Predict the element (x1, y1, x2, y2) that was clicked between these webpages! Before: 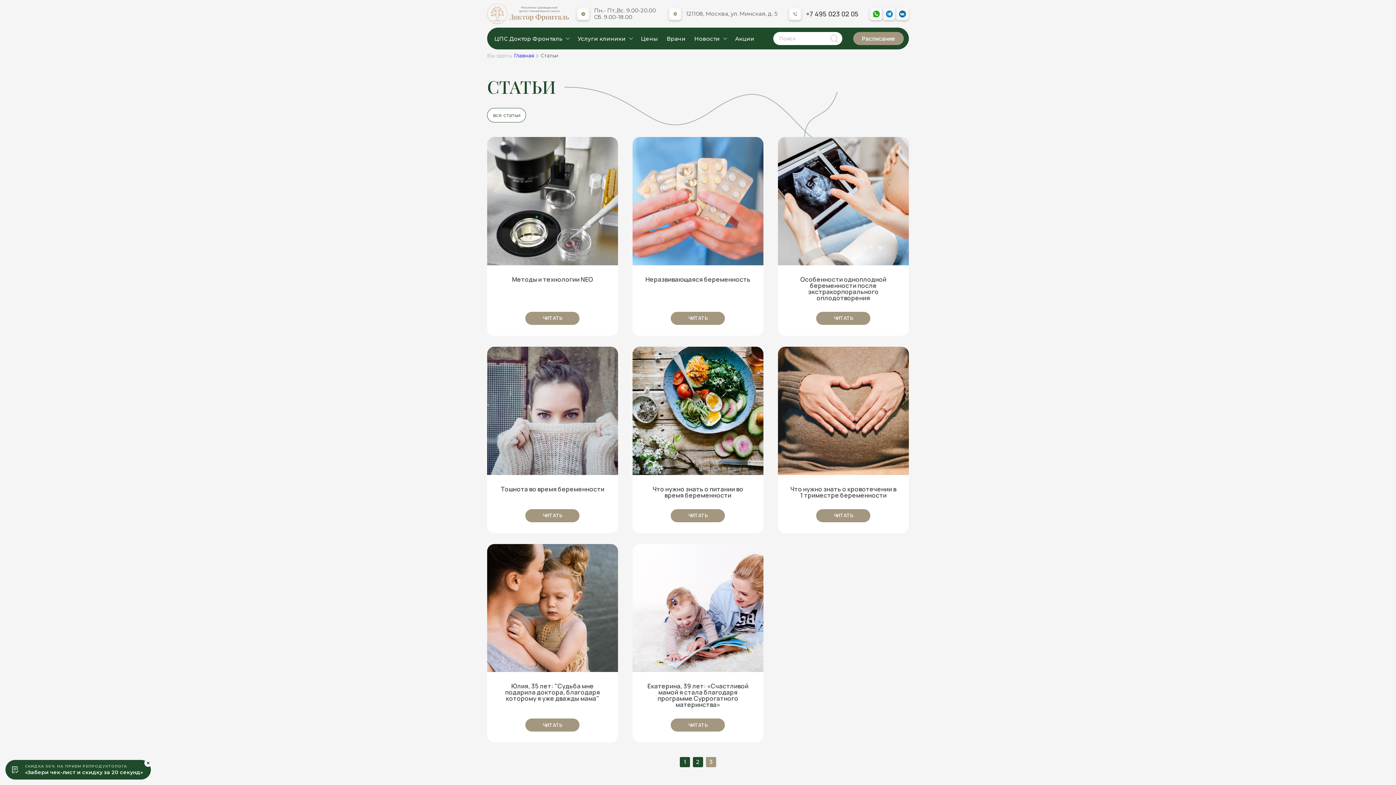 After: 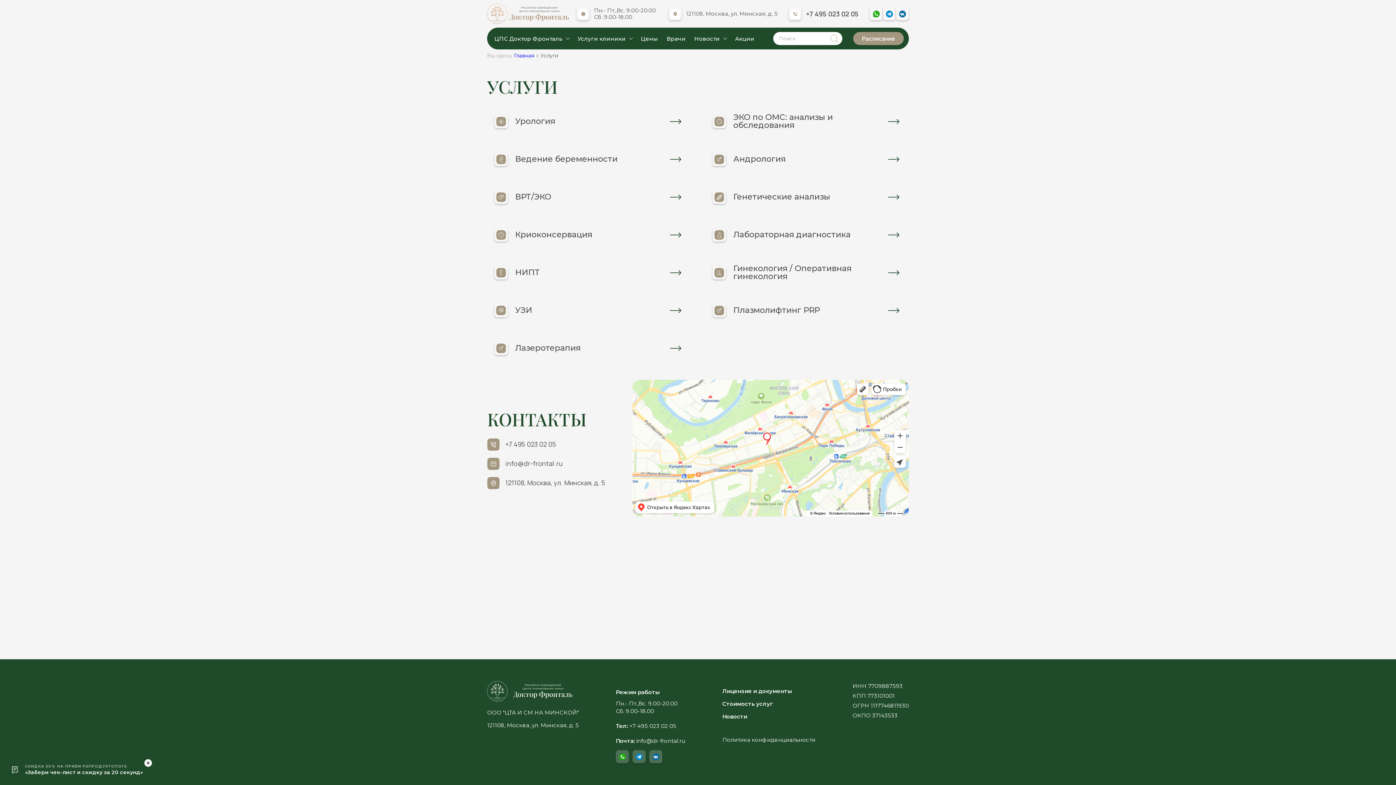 Action: label: Услуги клиники bbox: (573, 27, 636, 49)